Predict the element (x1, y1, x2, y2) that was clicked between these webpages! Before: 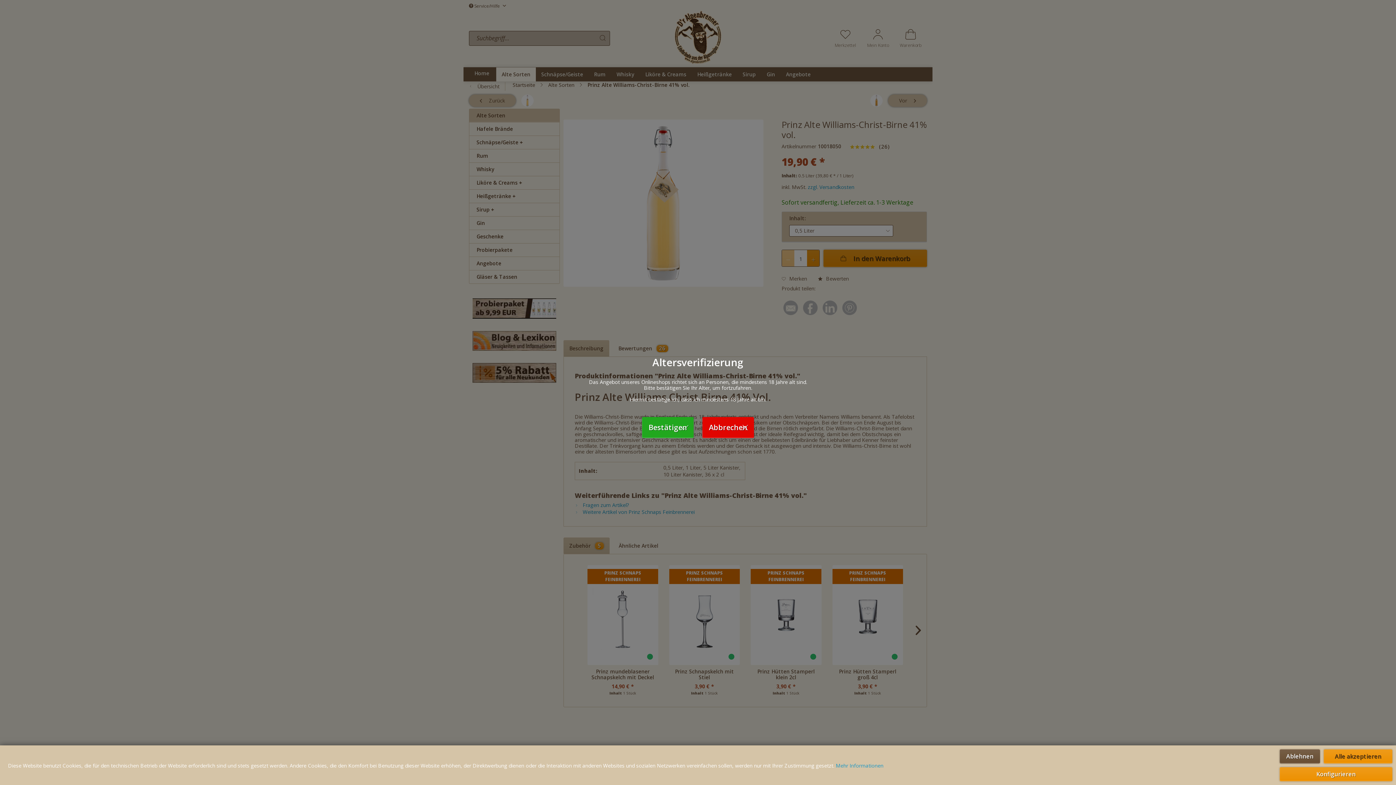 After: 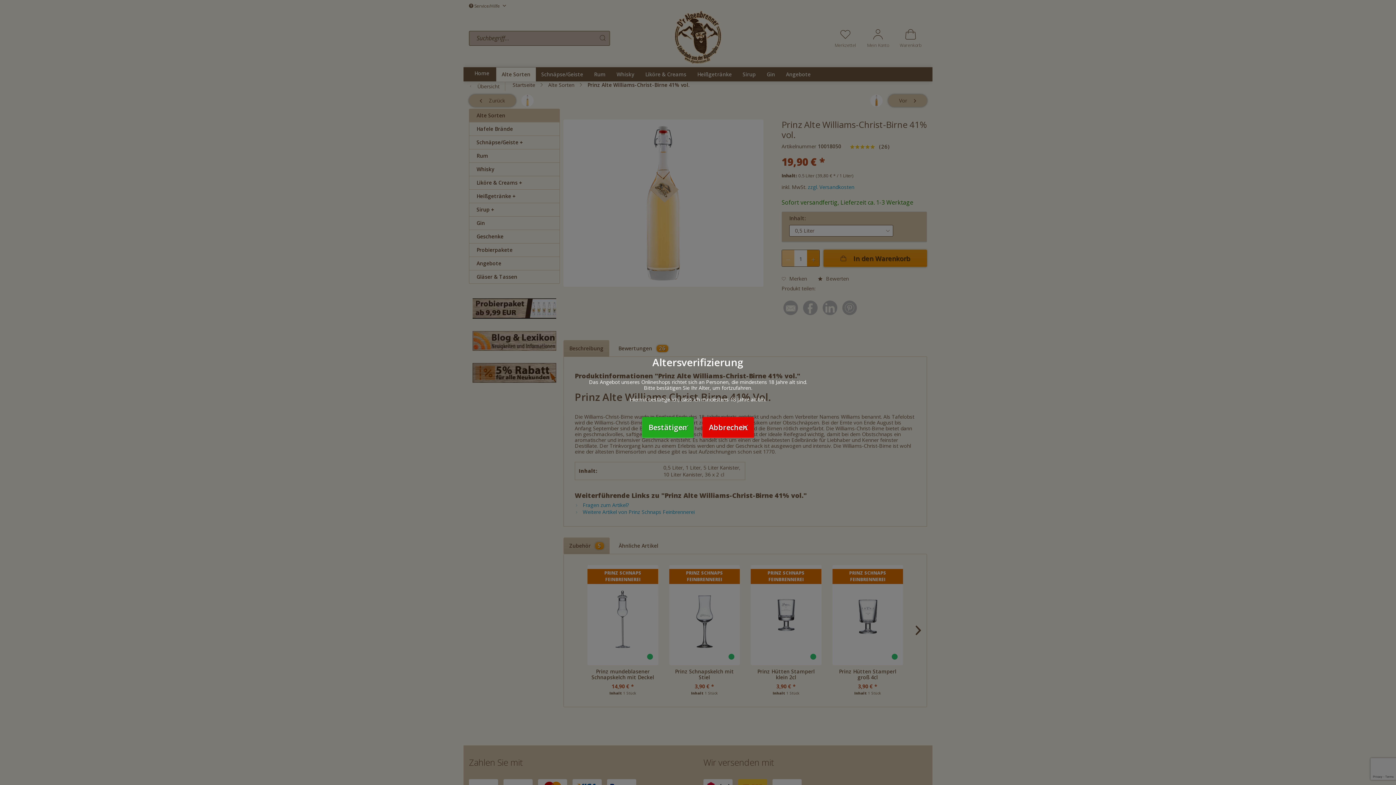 Action: label: Alle akzeptieren bbox: (1324, 749, 1392, 764)